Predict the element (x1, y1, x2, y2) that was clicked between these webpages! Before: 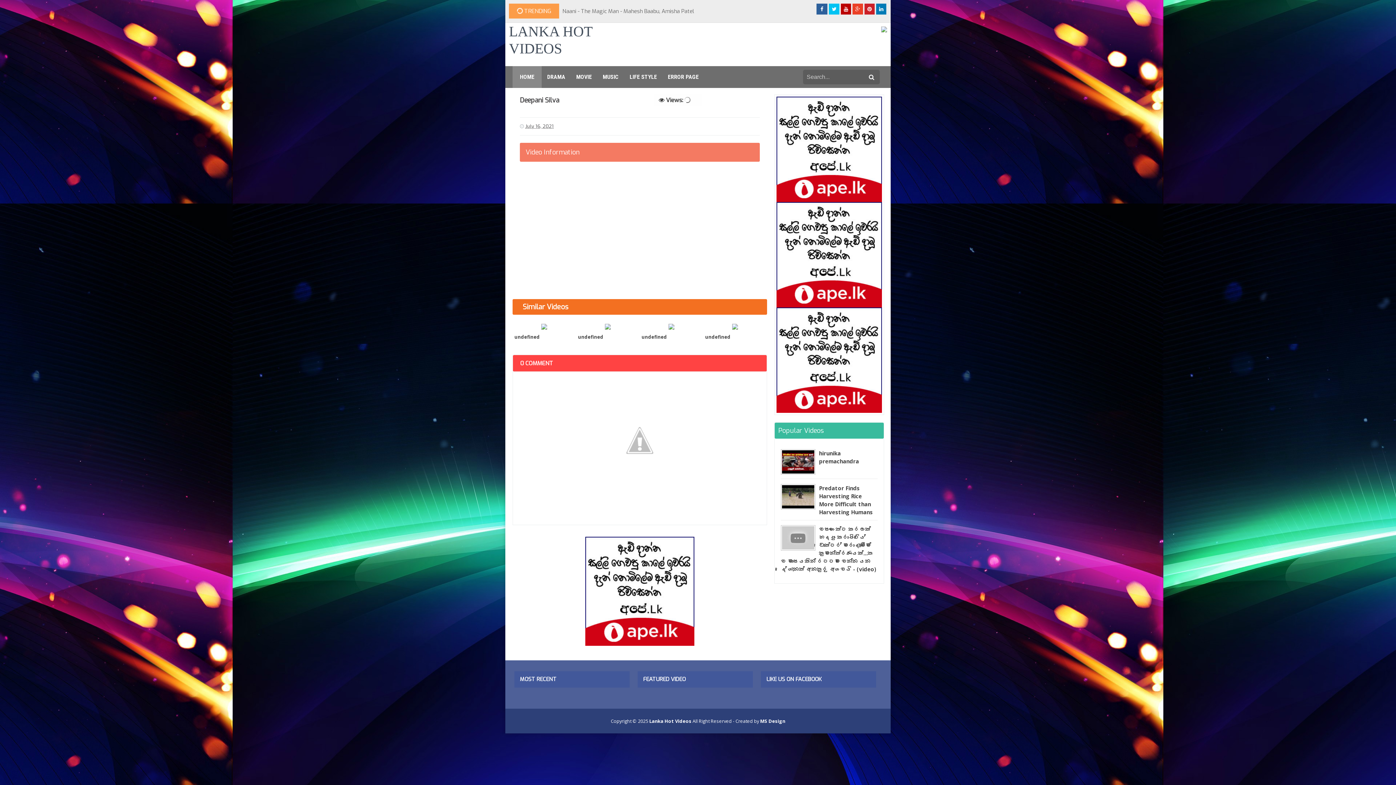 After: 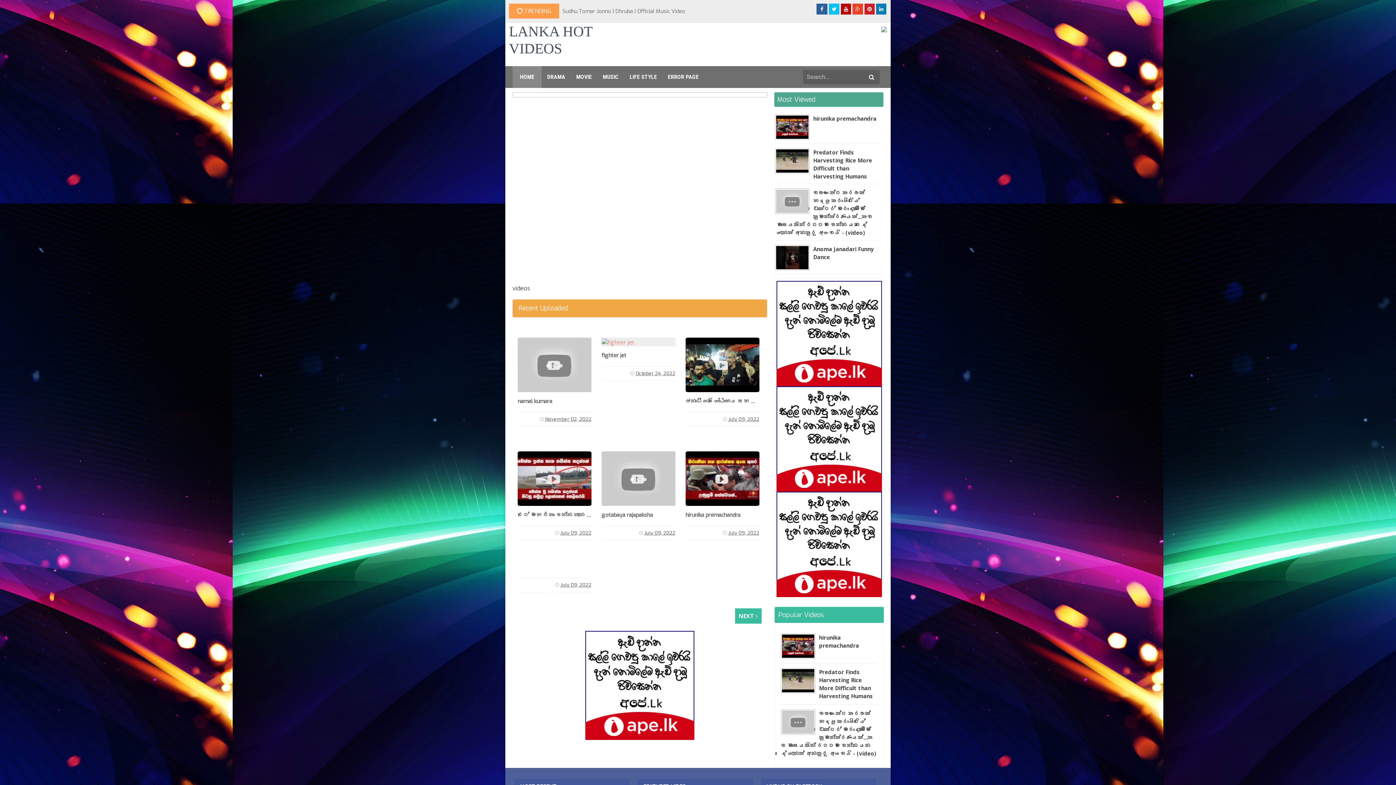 Action: label: Lanka Hot Videos bbox: (649, 718, 691, 724)